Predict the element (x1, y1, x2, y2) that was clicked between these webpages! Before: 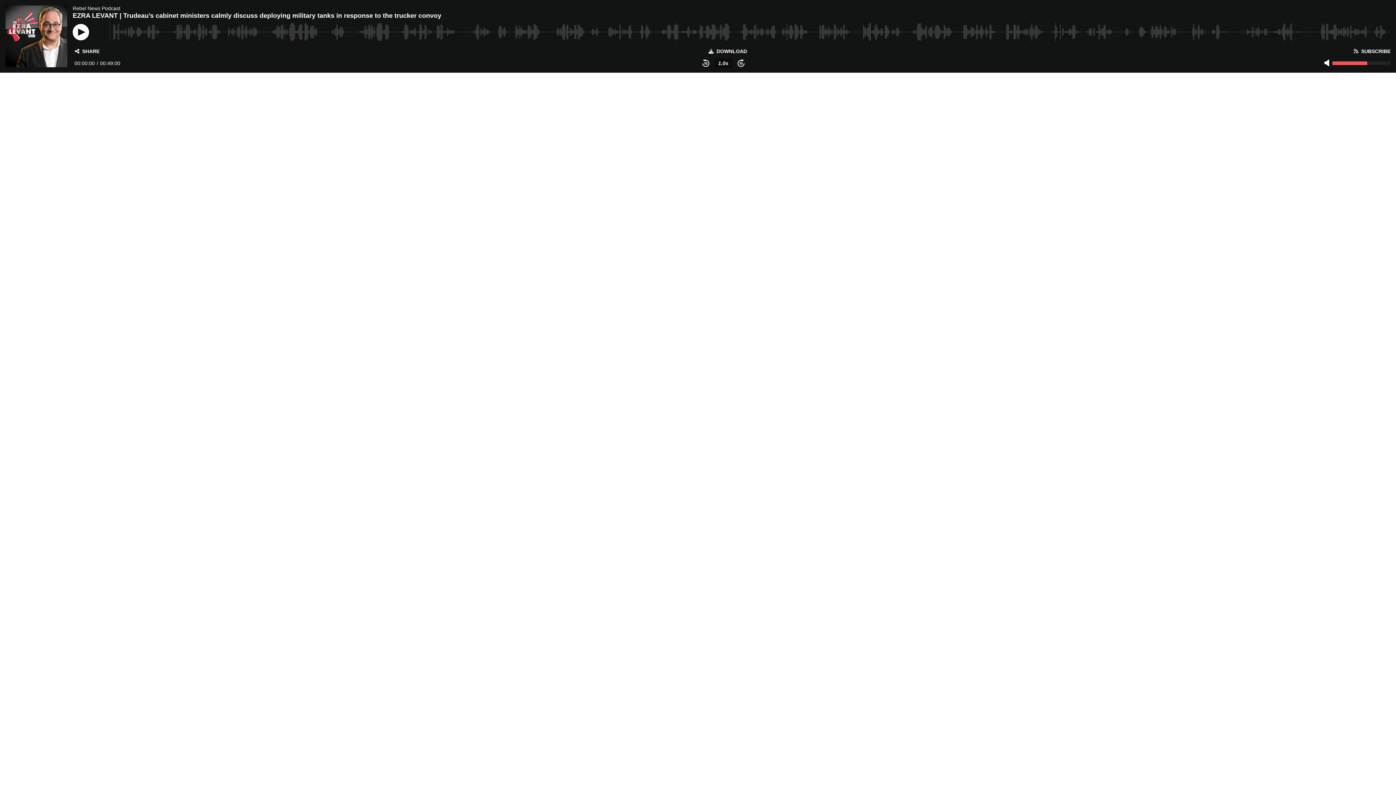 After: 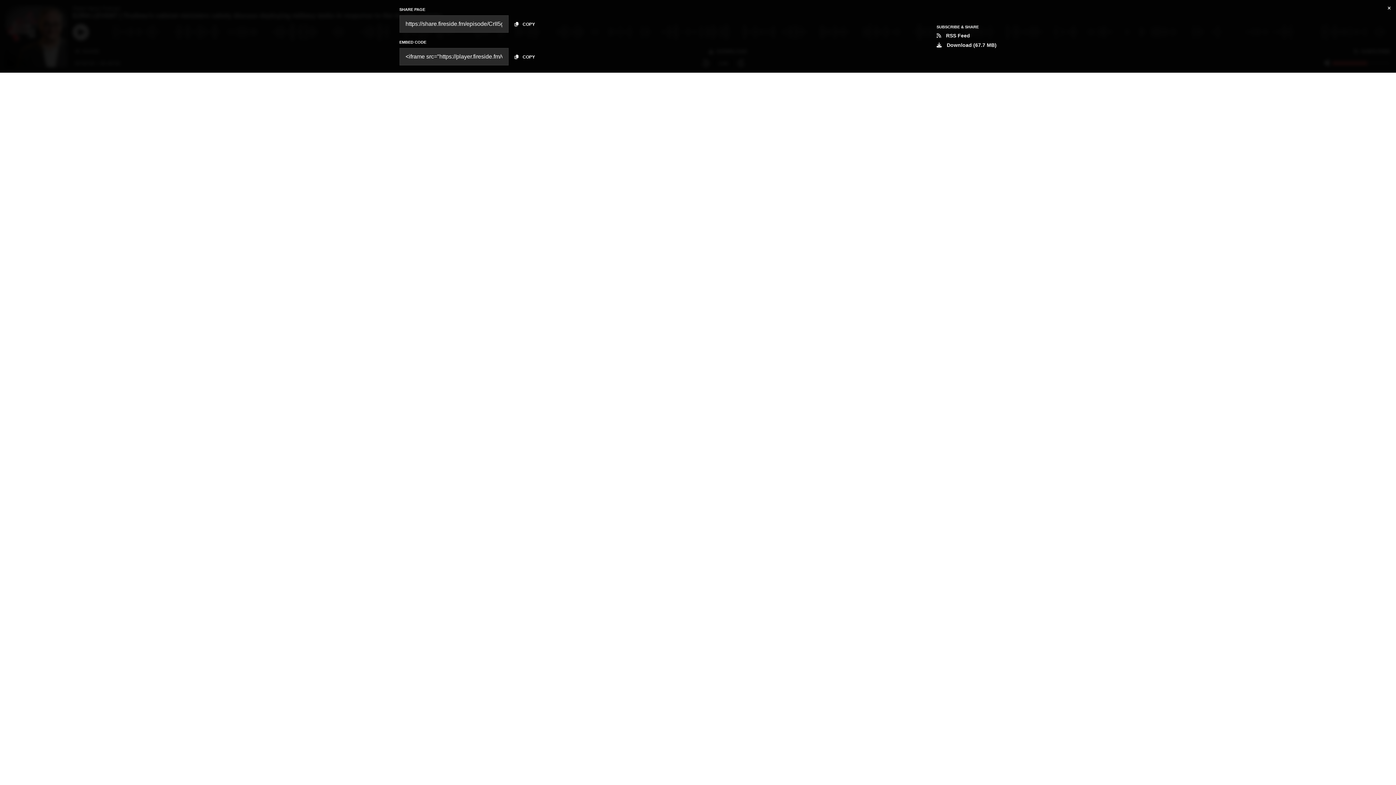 Action: bbox: (72, 45, 101, 56) label: Open Share and Subscribe Dialog